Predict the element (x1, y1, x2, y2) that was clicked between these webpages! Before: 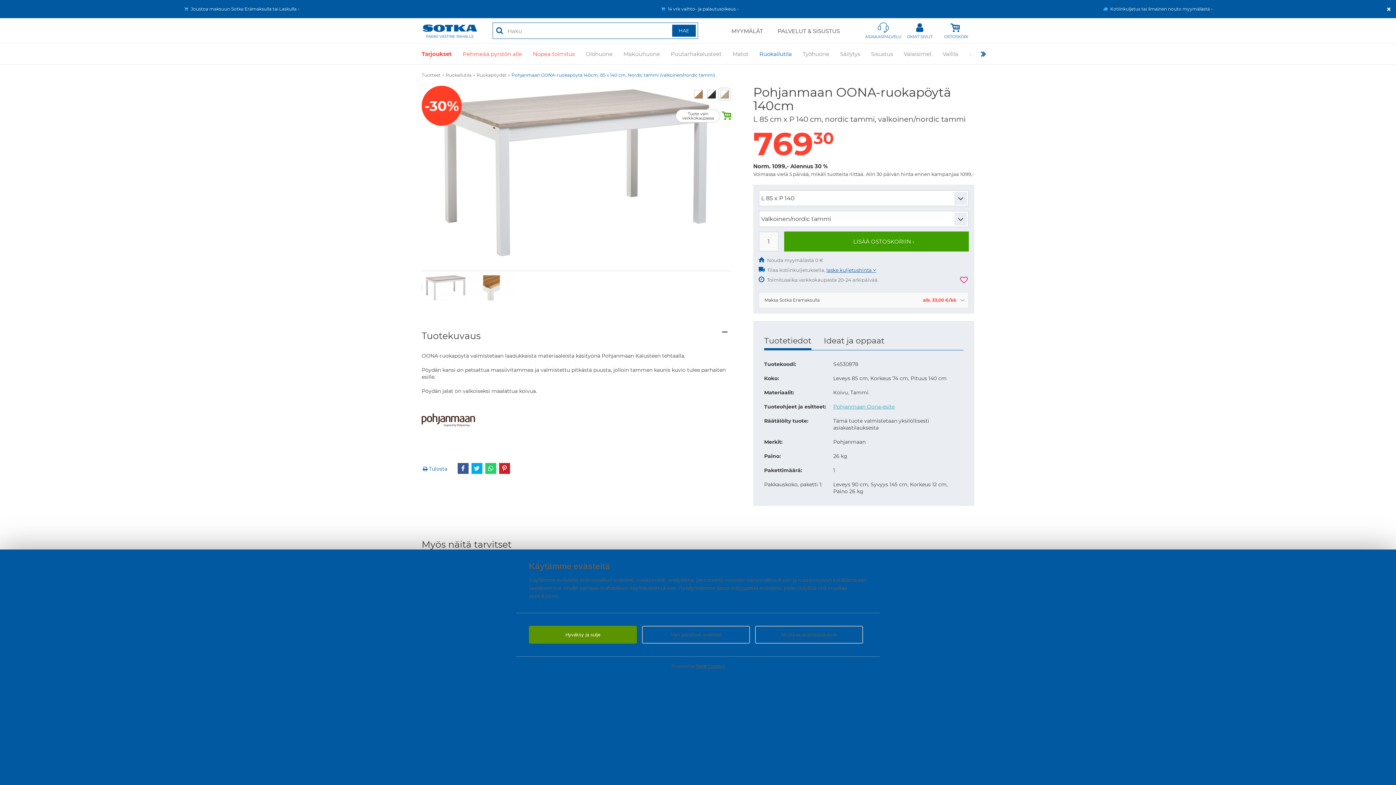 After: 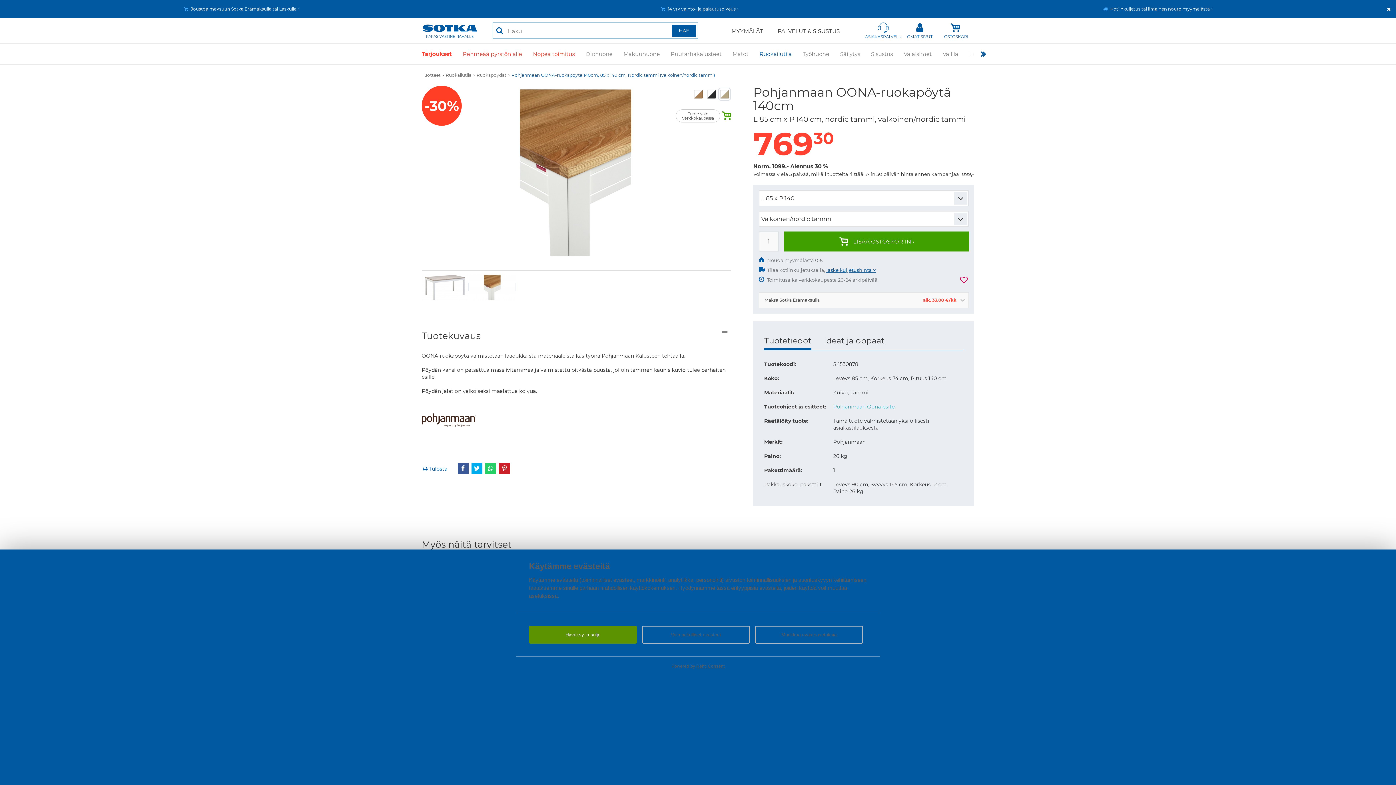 Action: bbox: (468, 284, 514, 290)